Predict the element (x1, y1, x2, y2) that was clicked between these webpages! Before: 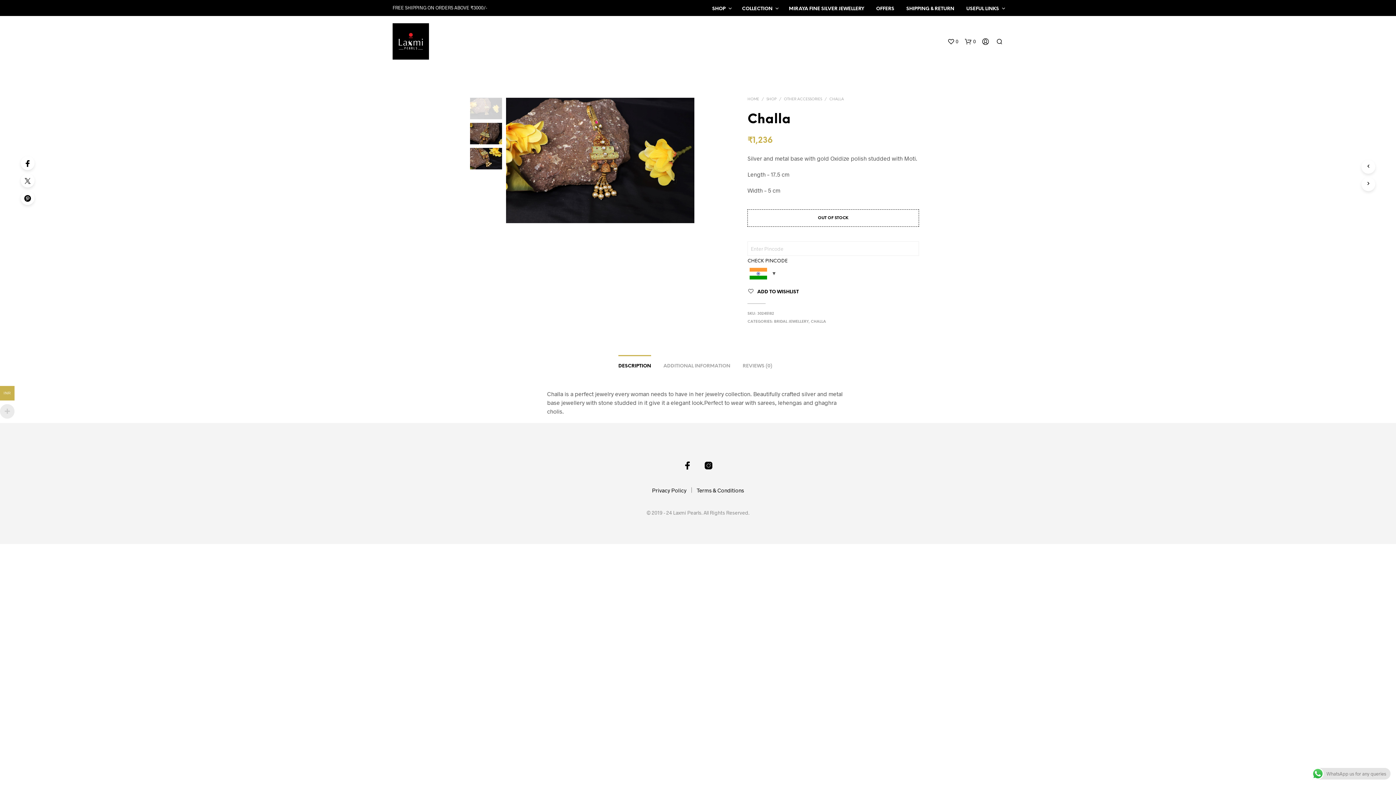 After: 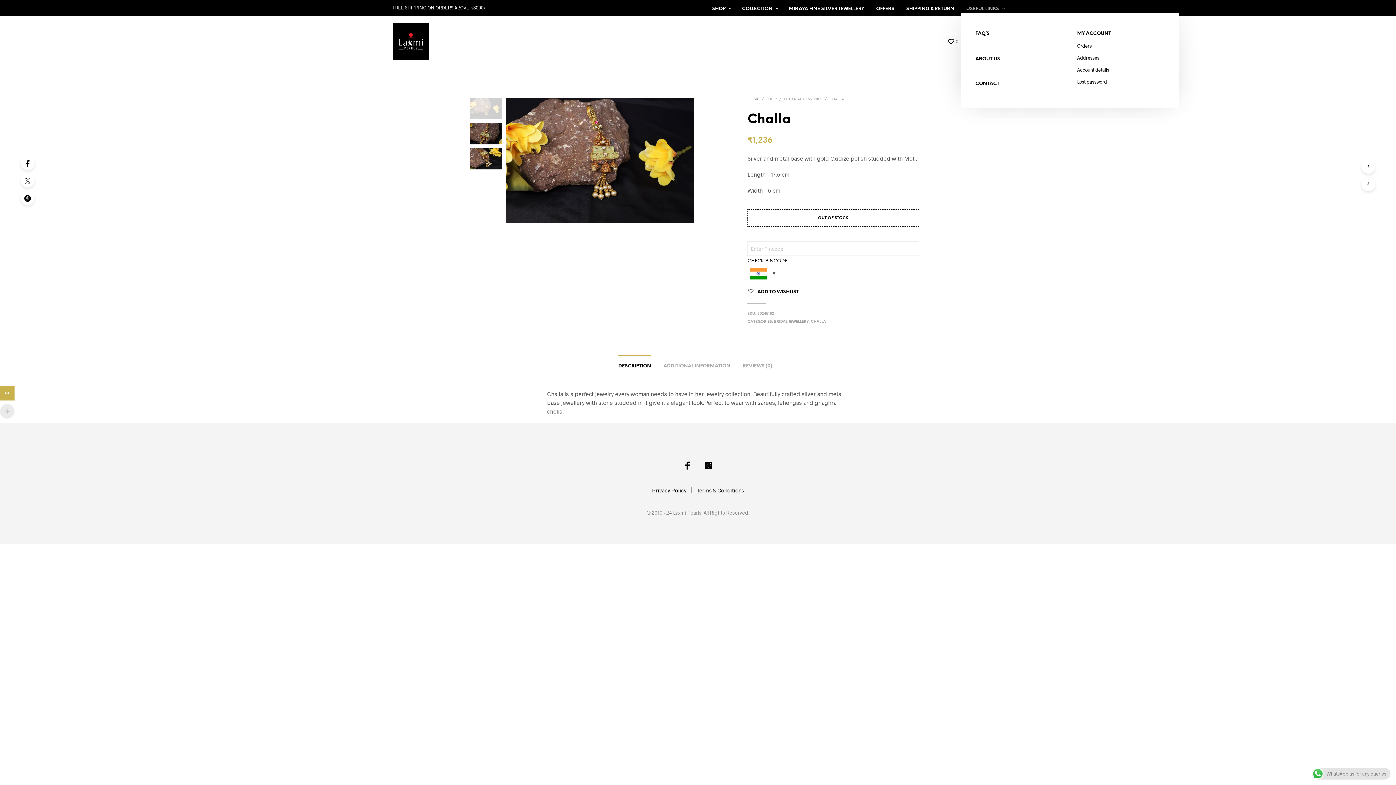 Action: bbox: (961, 5, 1004, 12) label: USEFUL LINKS